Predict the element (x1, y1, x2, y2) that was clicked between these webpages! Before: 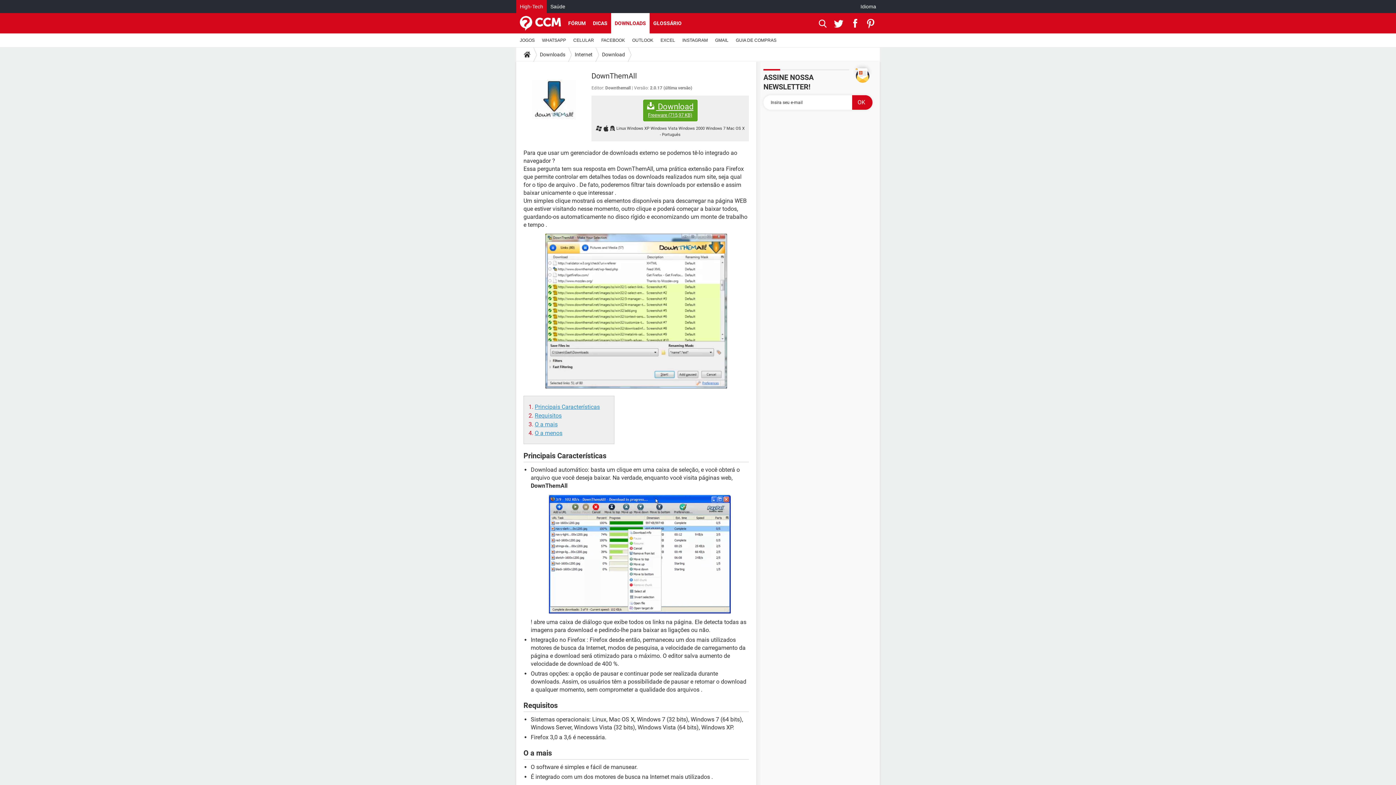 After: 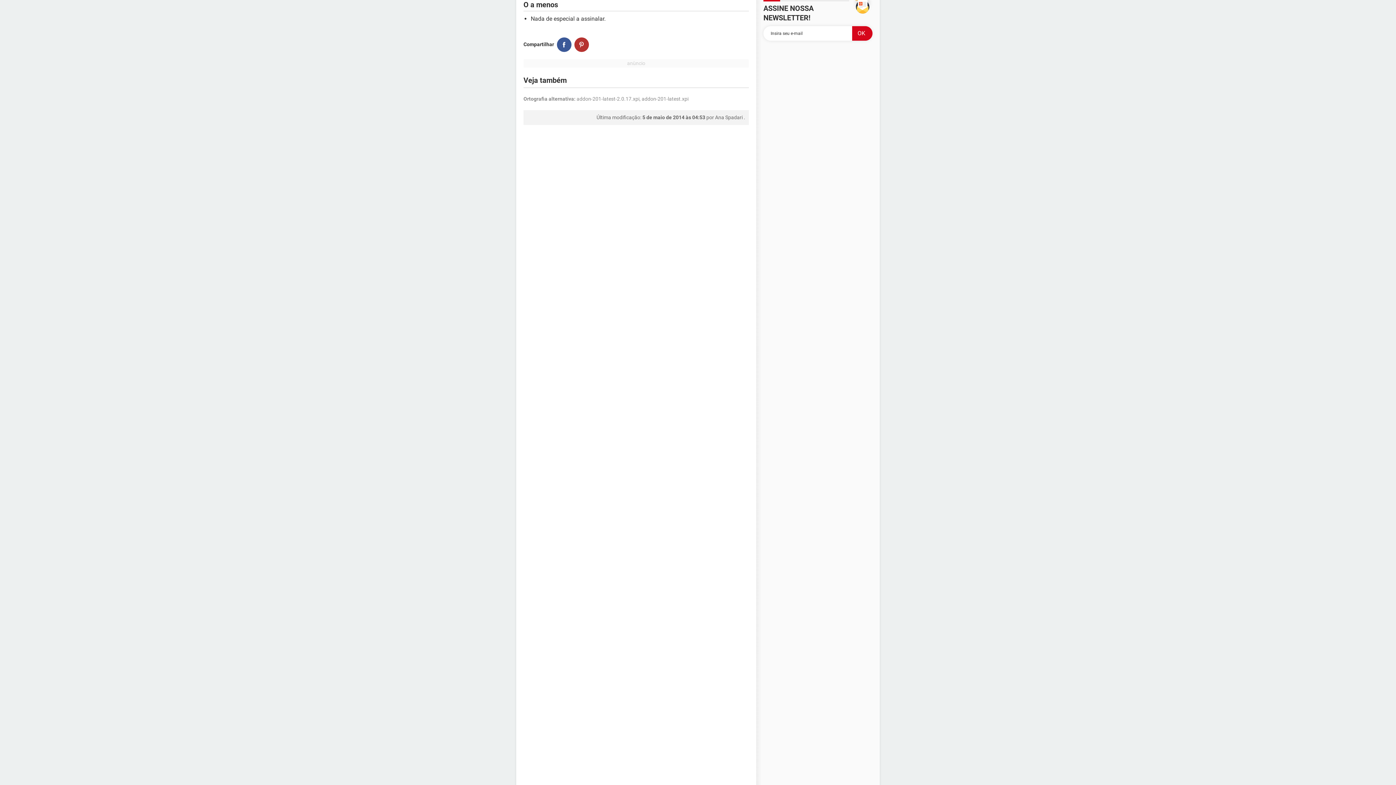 Action: bbox: (534, 429, 562, 436) label: O a menos